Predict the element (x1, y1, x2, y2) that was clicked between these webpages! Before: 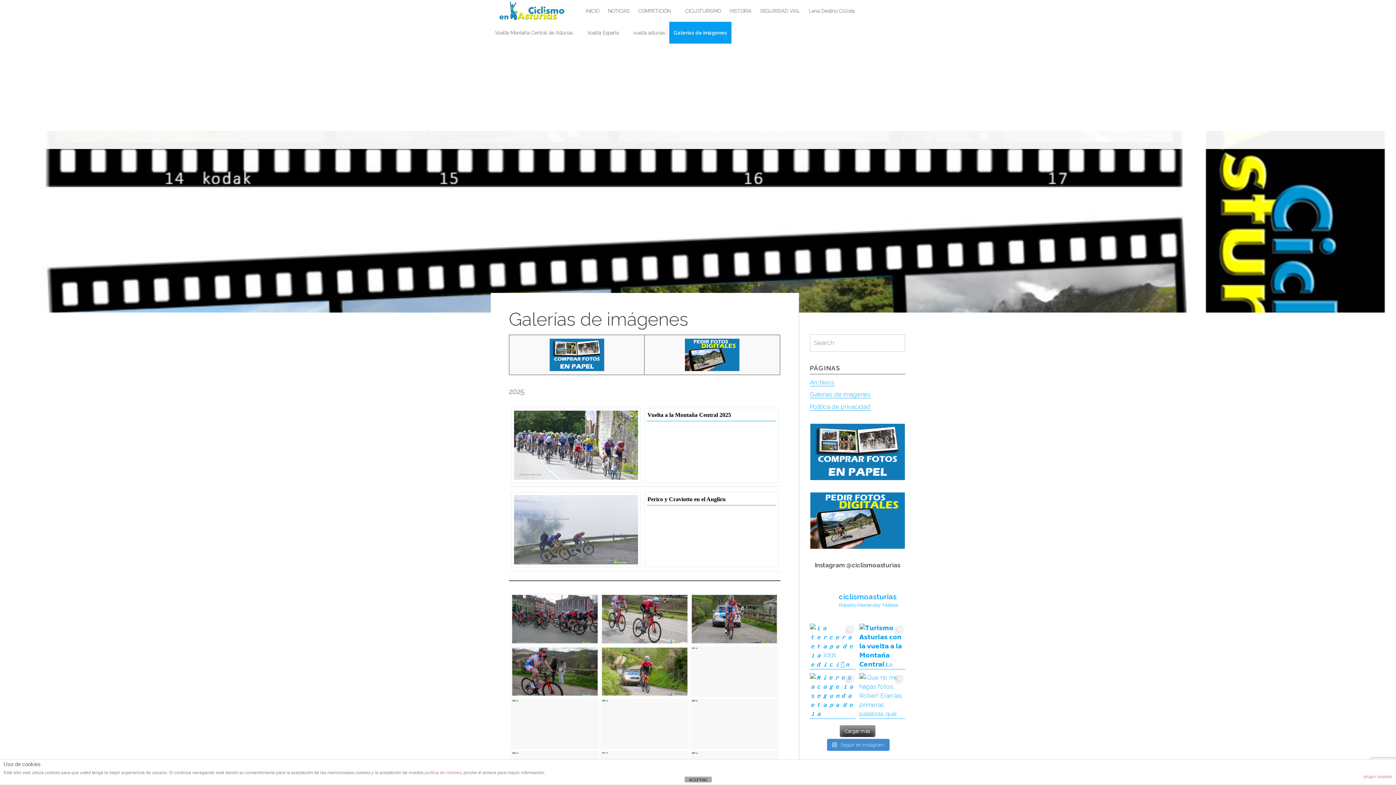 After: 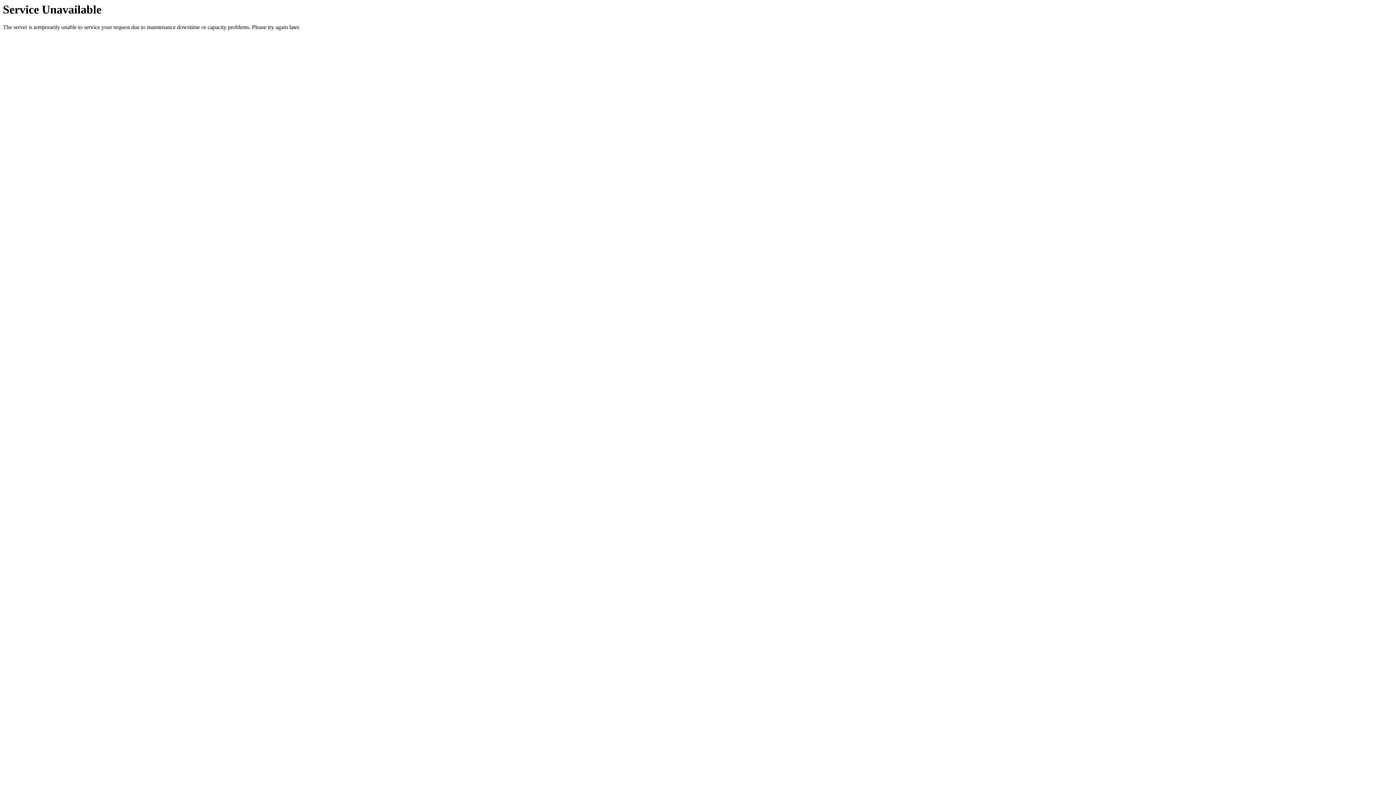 Action: label: Vuelta España bbox: (583, 21, 629, 43)